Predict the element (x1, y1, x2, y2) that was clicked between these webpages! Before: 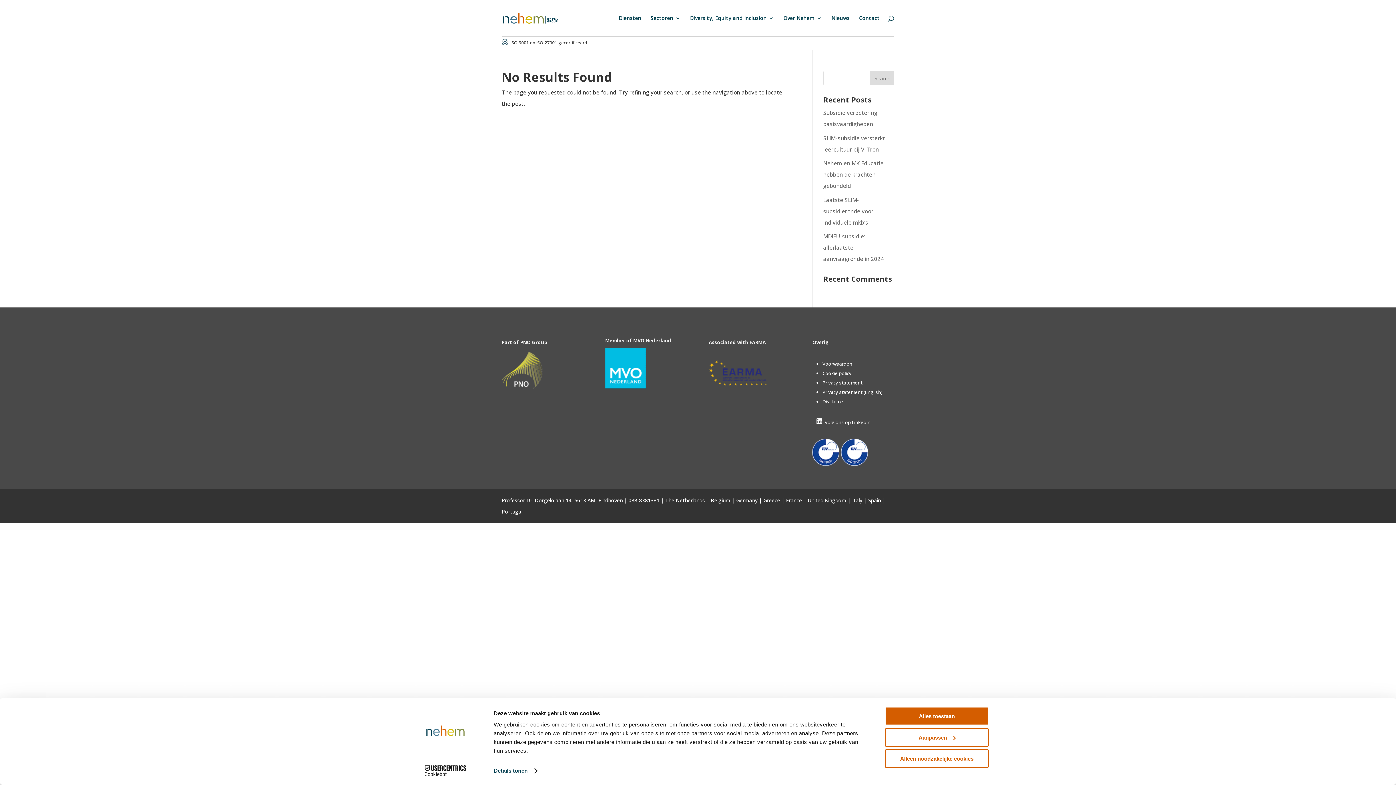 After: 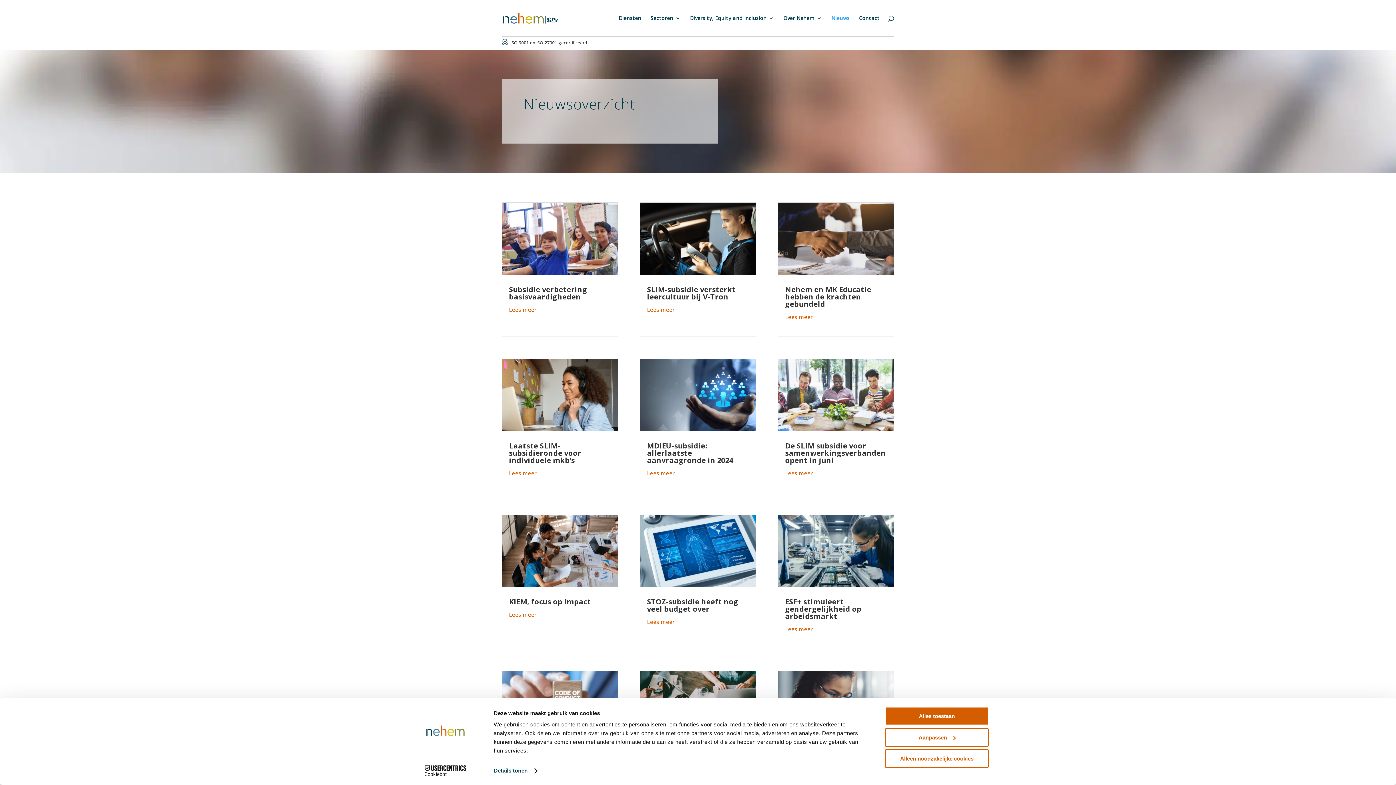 Action: bbox: (831, 15, 849, 36) label: Nieuws